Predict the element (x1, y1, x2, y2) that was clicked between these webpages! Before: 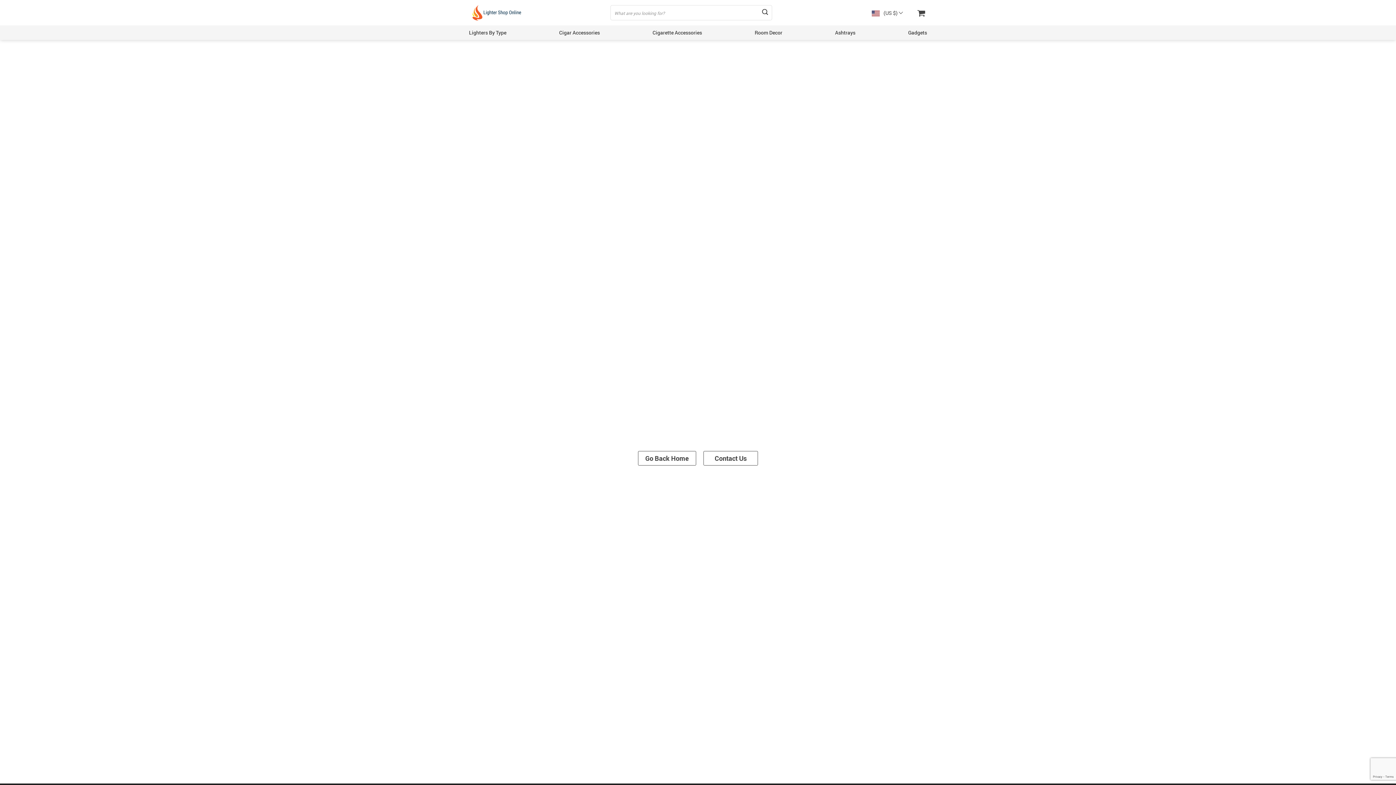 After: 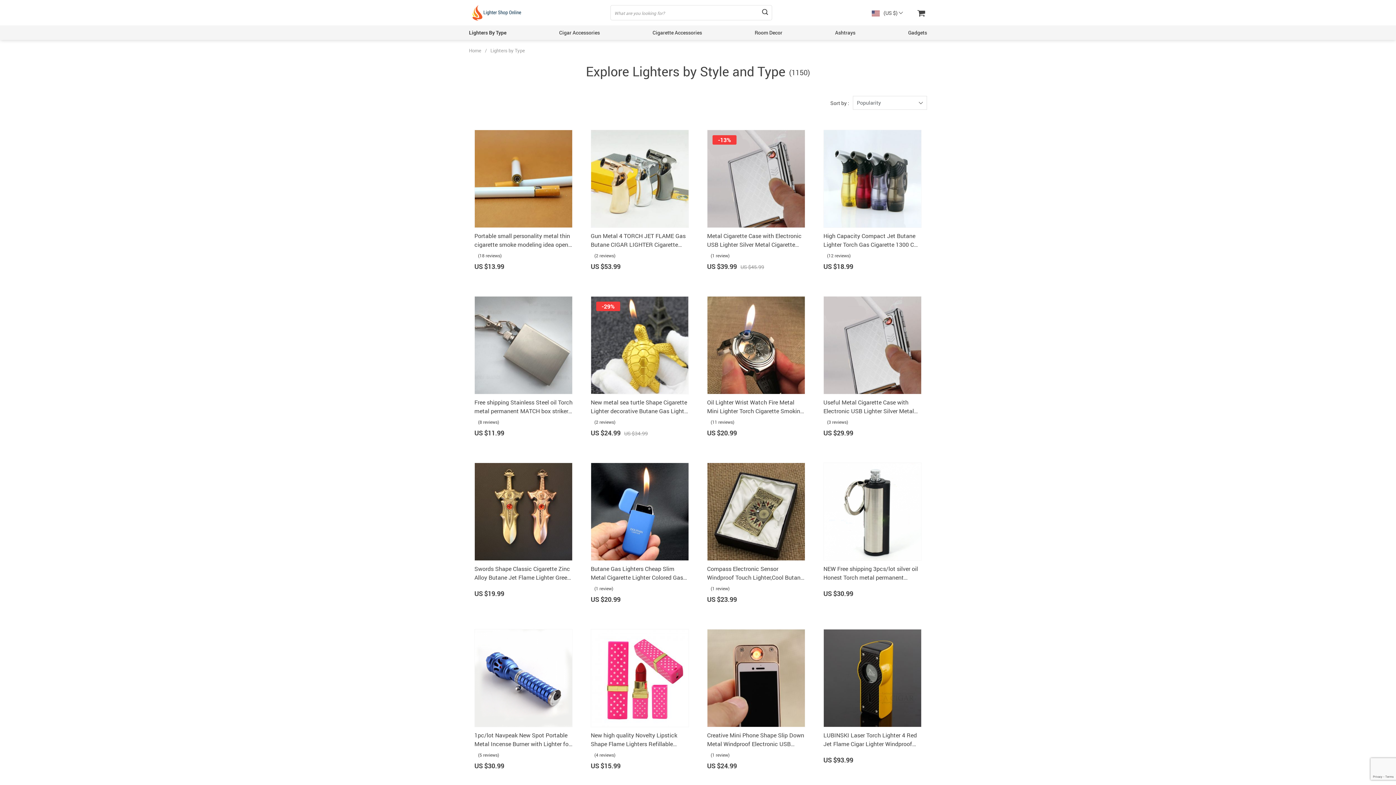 Action: label: Lighters By Type bbox: (469, 29, 506, 36)